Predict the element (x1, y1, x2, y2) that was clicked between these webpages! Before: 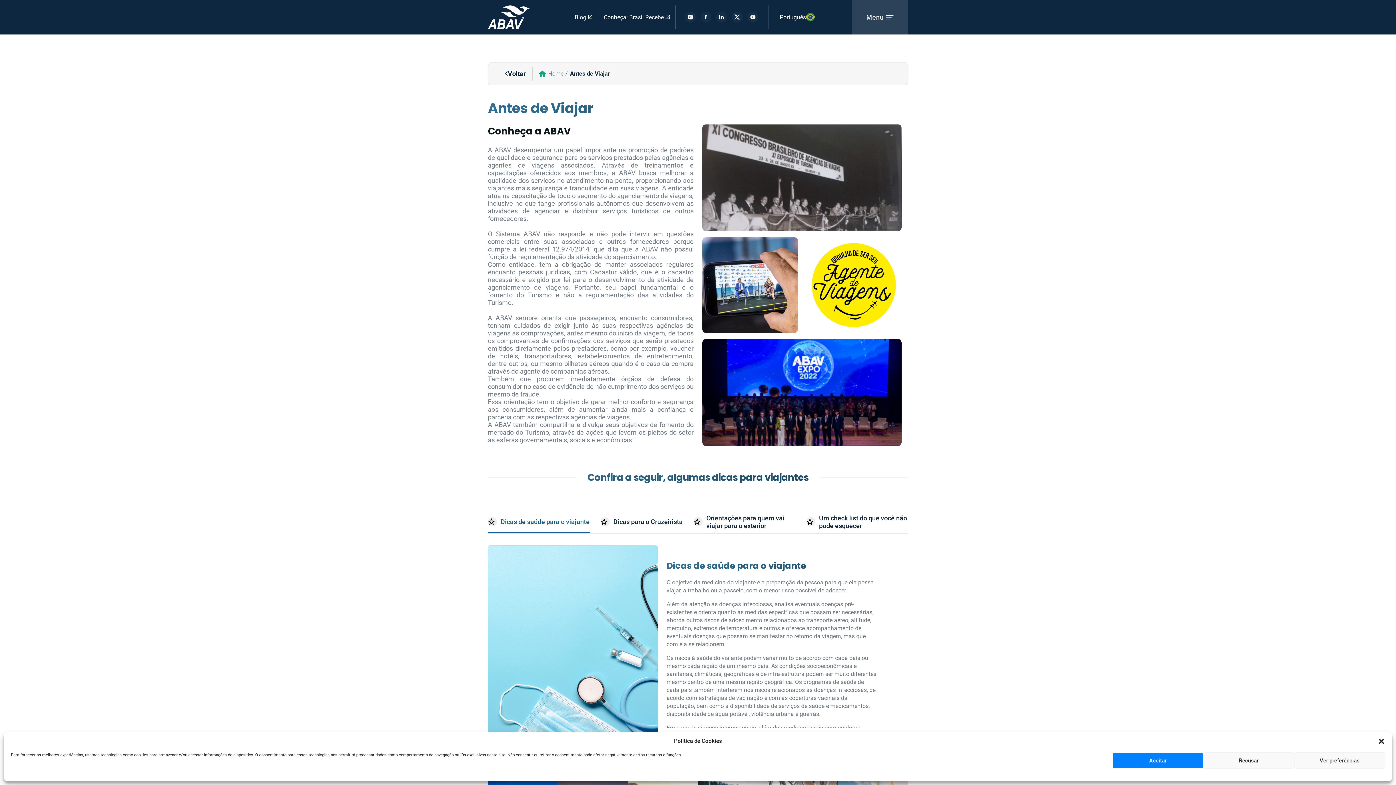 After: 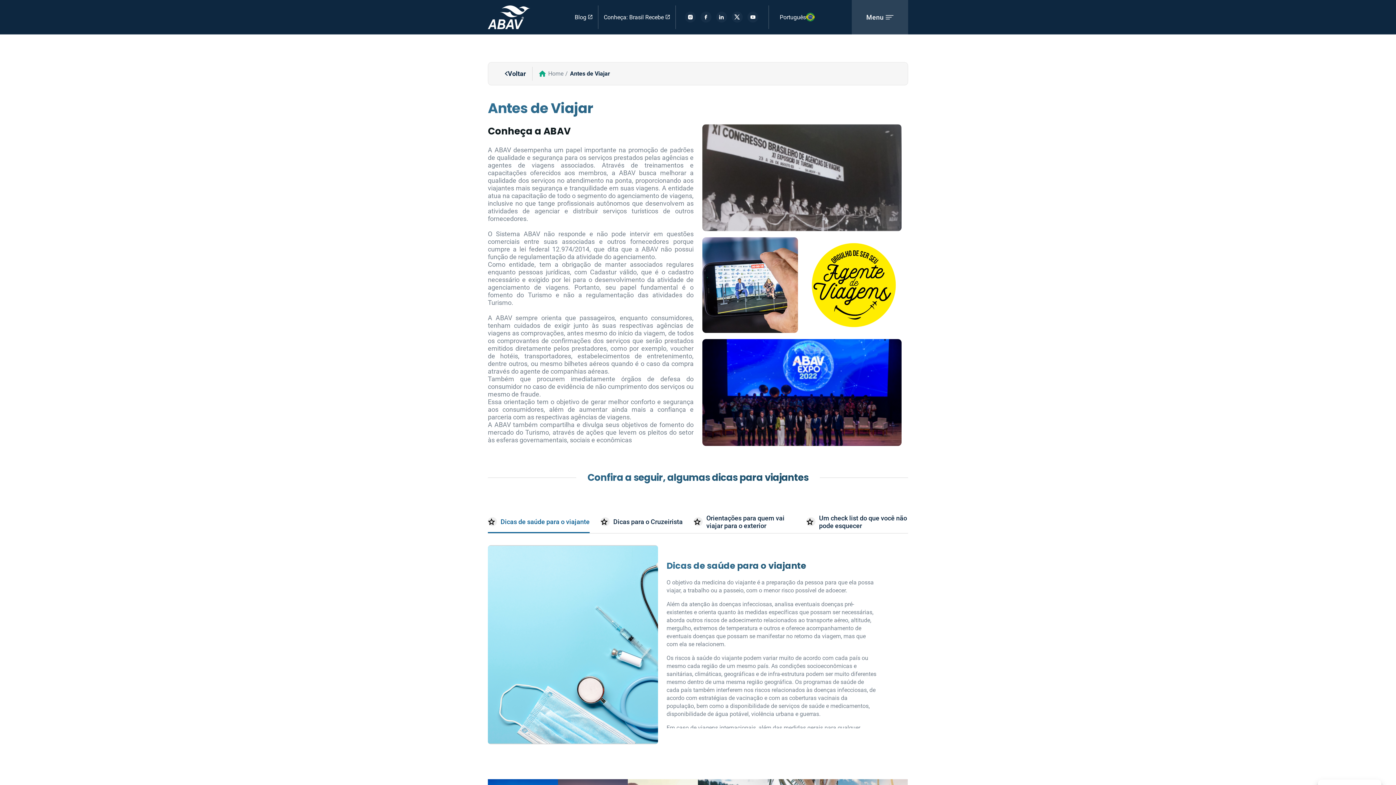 Action: bbox: (1378, 738, 1385, 745) label: Fechar janela